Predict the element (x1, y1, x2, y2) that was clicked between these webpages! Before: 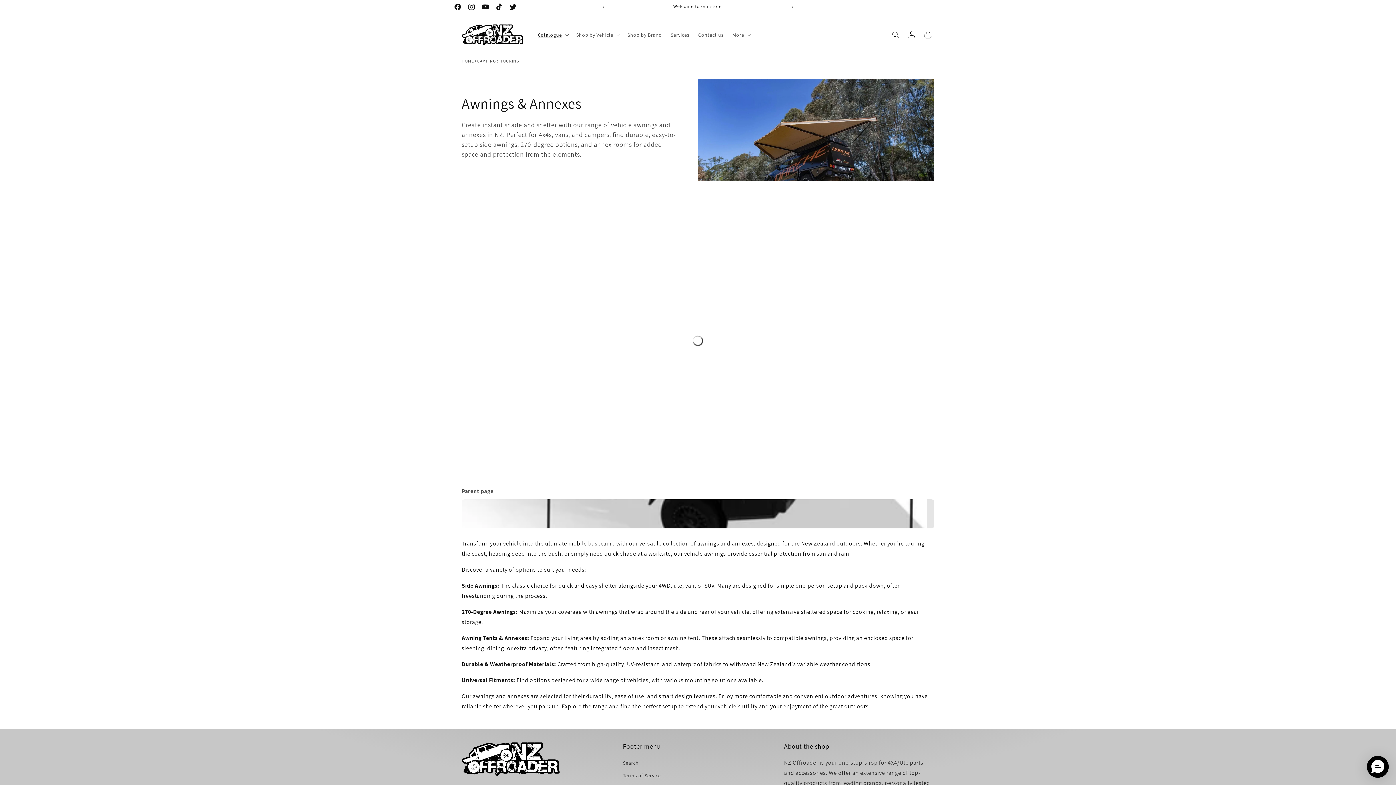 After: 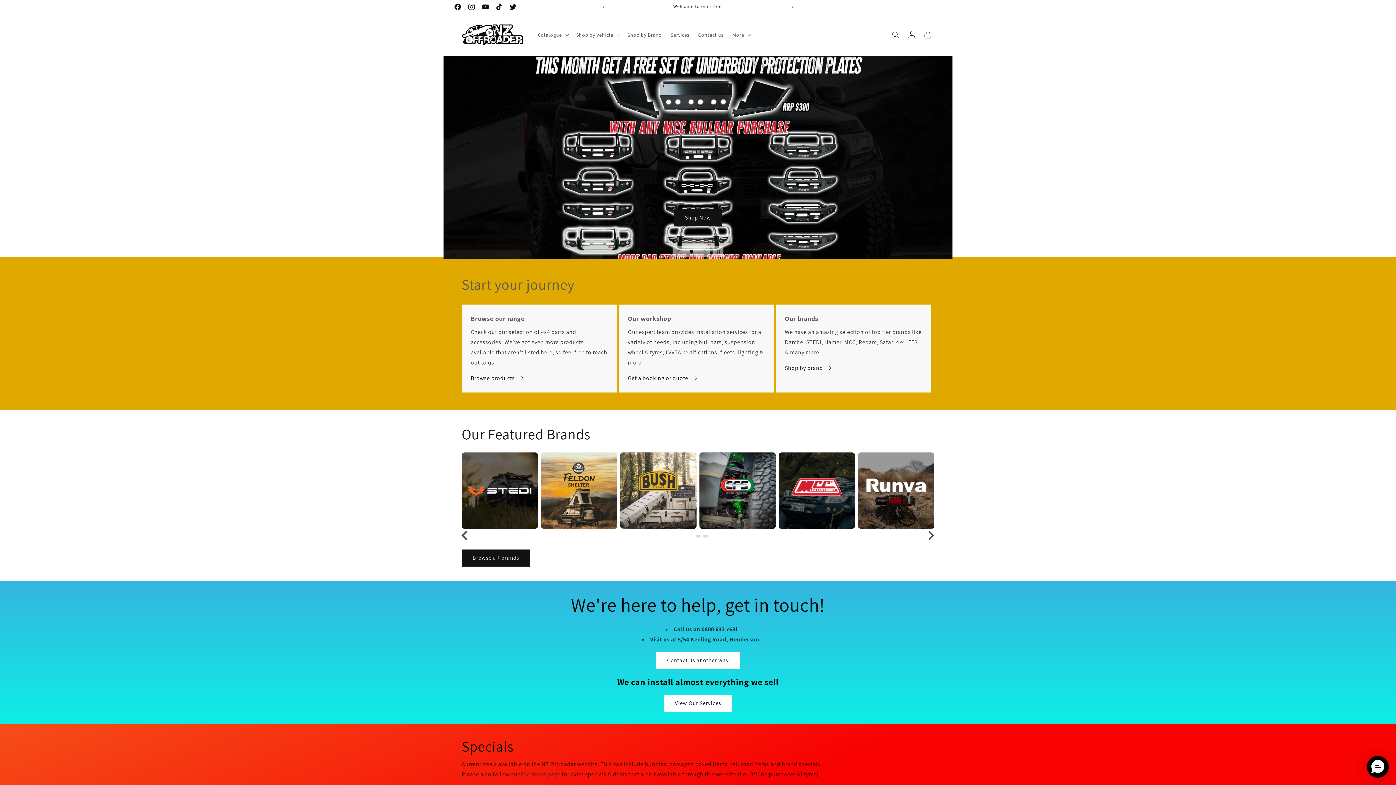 Action: bbox: (459, 21, 526, 48)